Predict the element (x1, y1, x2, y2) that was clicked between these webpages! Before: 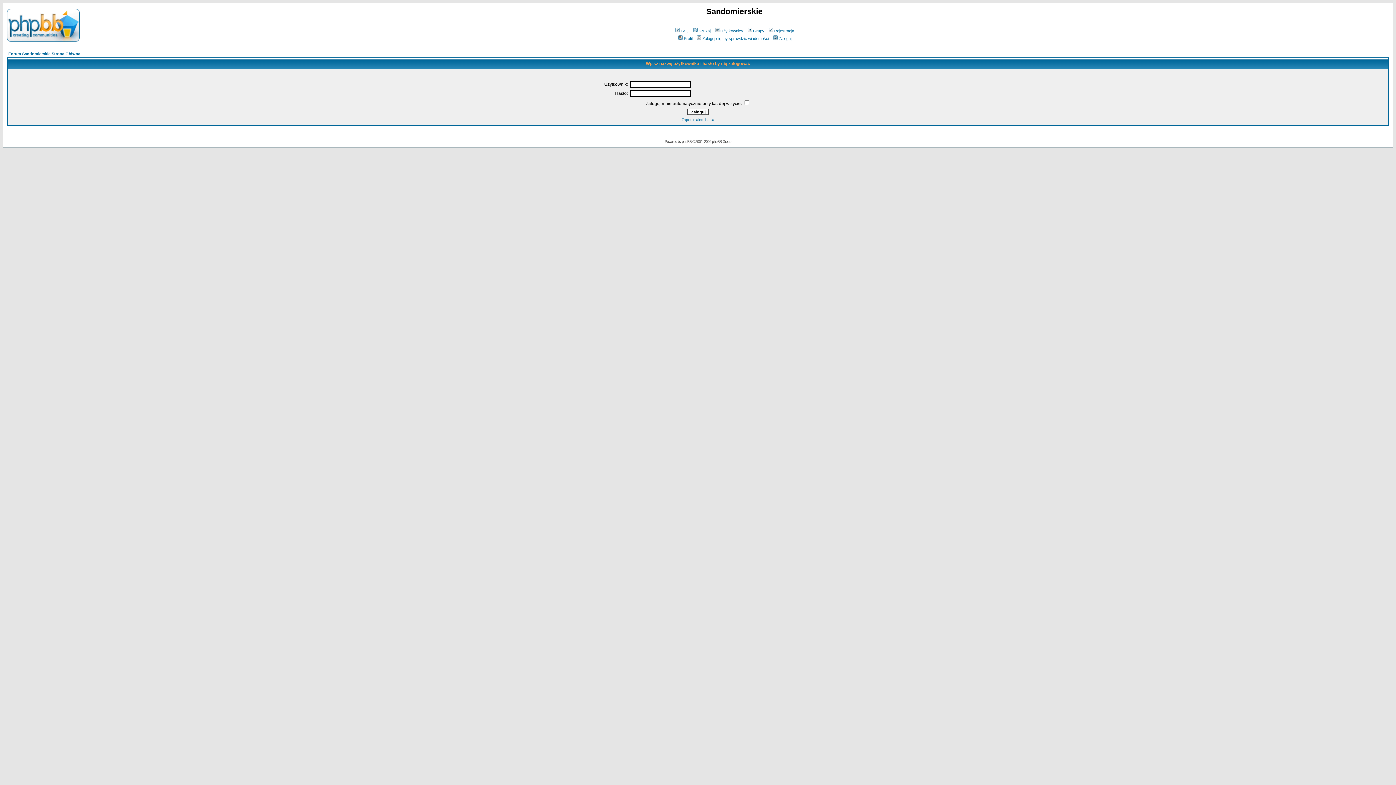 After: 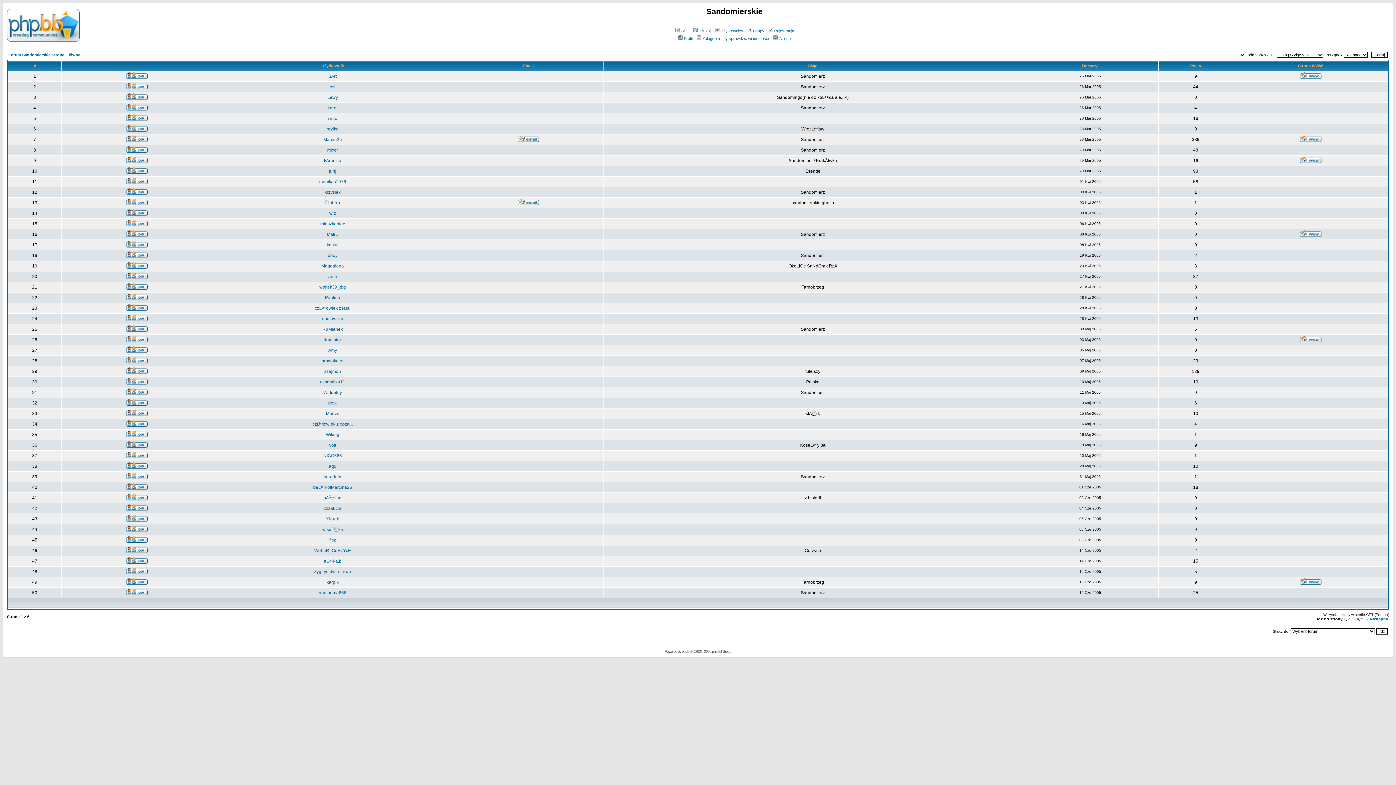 Action: bbox: (714, 28, 743, 33) label: Użytkownicy